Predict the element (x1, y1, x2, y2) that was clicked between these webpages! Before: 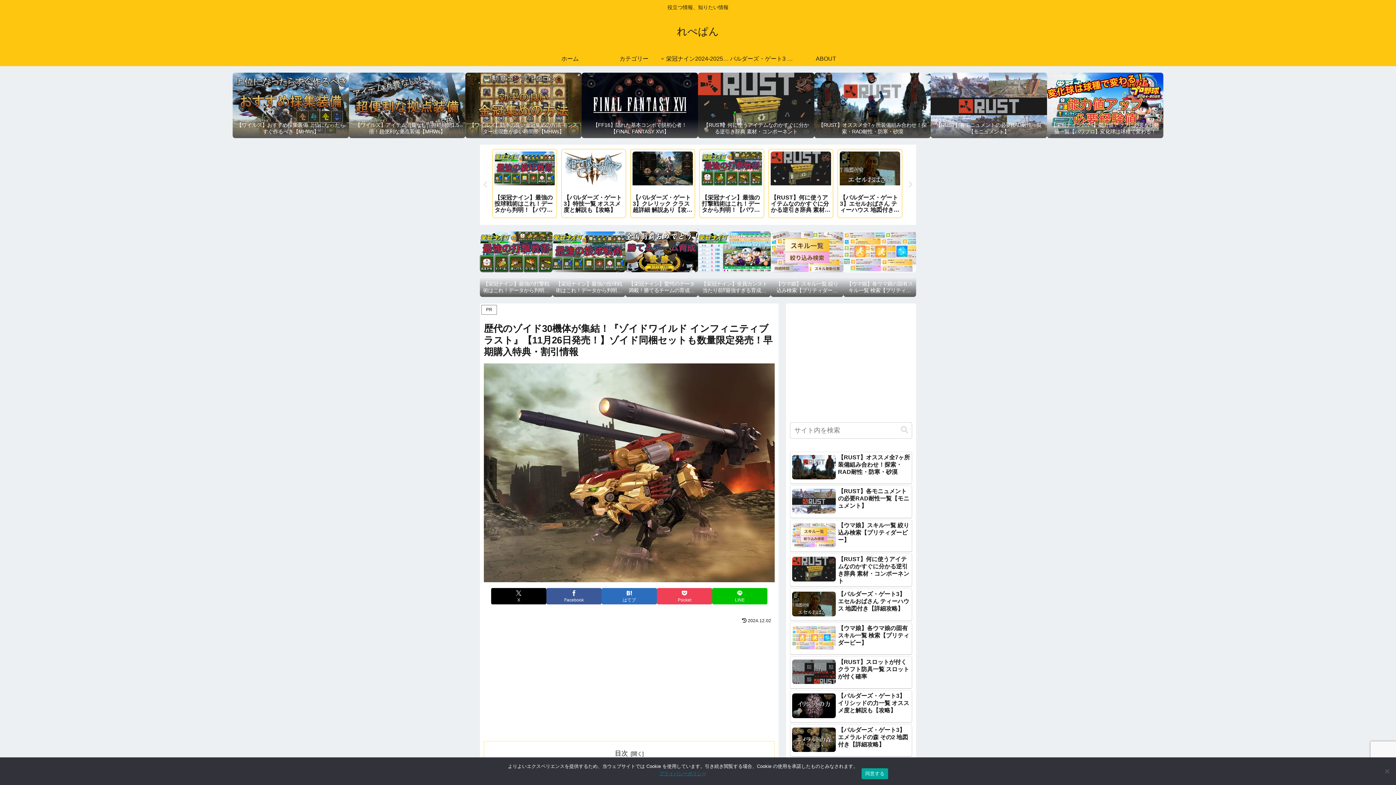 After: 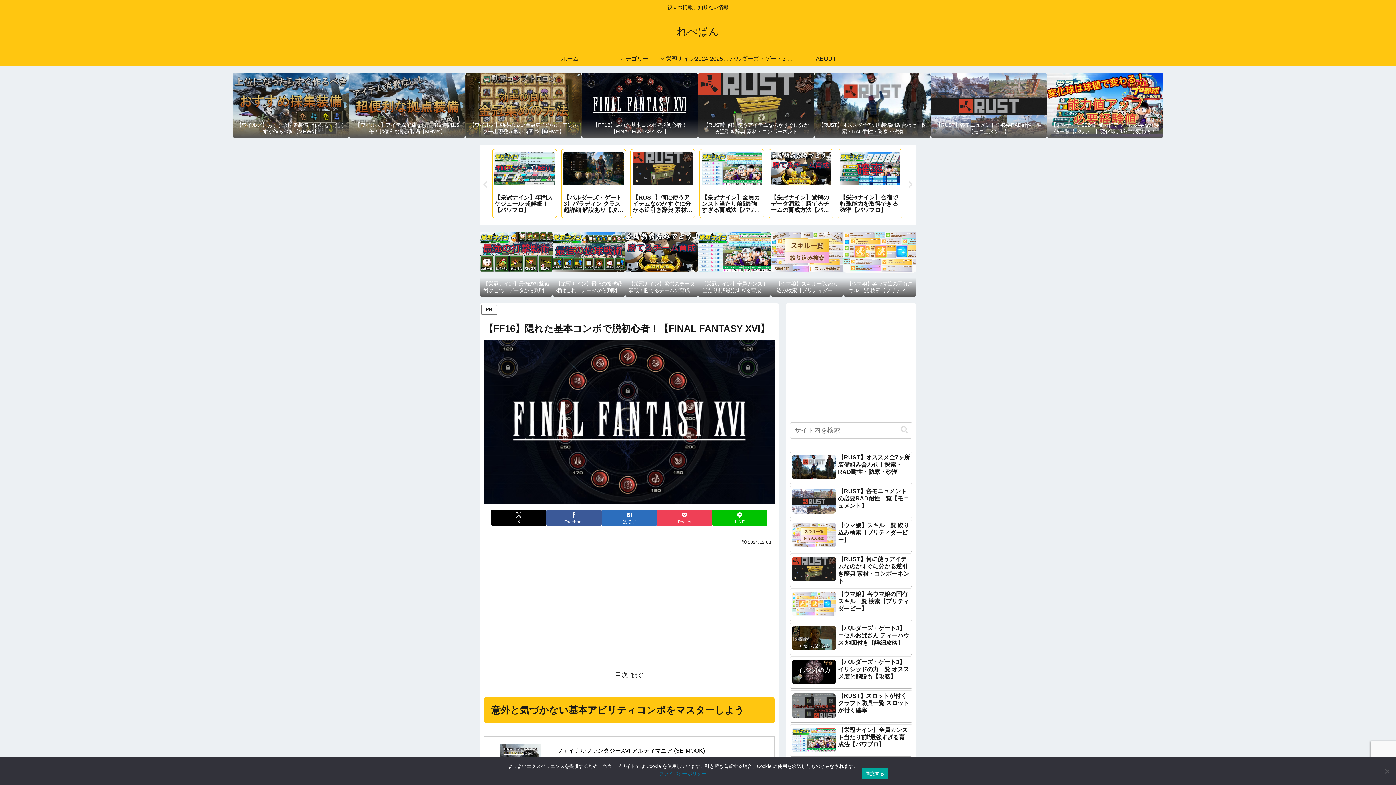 Action: bbox: (581, 72, 698, 138) label: 【FF16】隠れた基本コンボで脱初心者！【FINAL FANTASY XVI】